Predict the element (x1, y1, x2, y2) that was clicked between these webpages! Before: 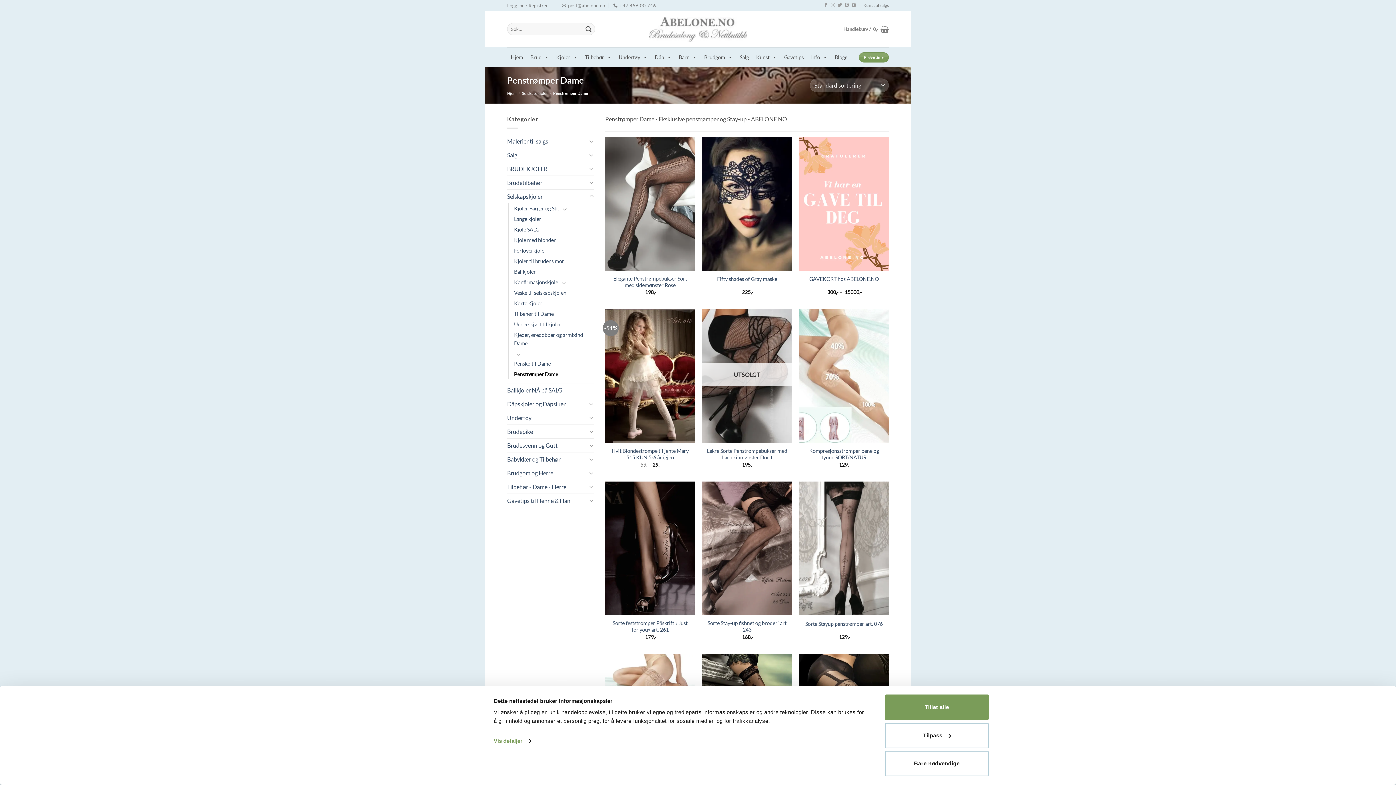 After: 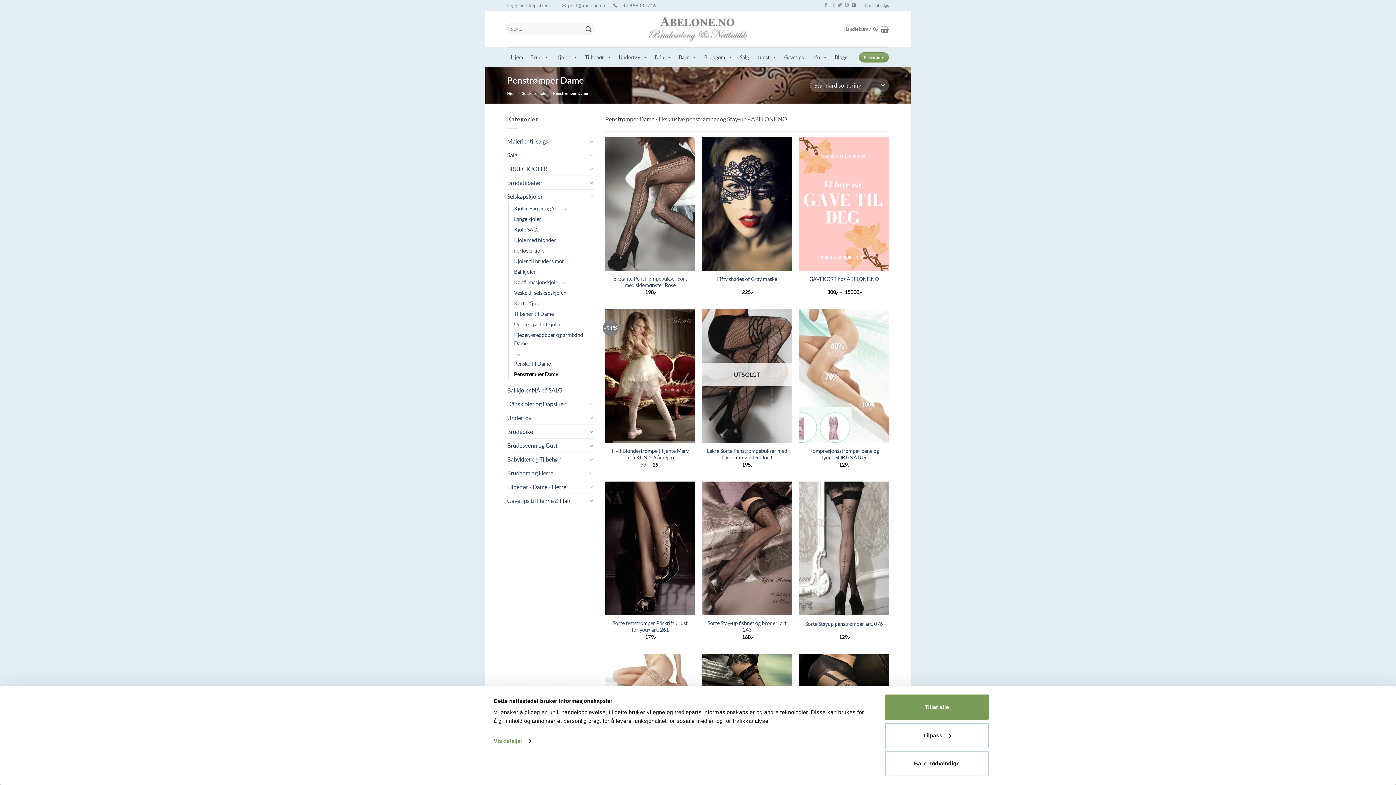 Action: bbox: (851, 3, 856, 8) label: Følg på YouTube